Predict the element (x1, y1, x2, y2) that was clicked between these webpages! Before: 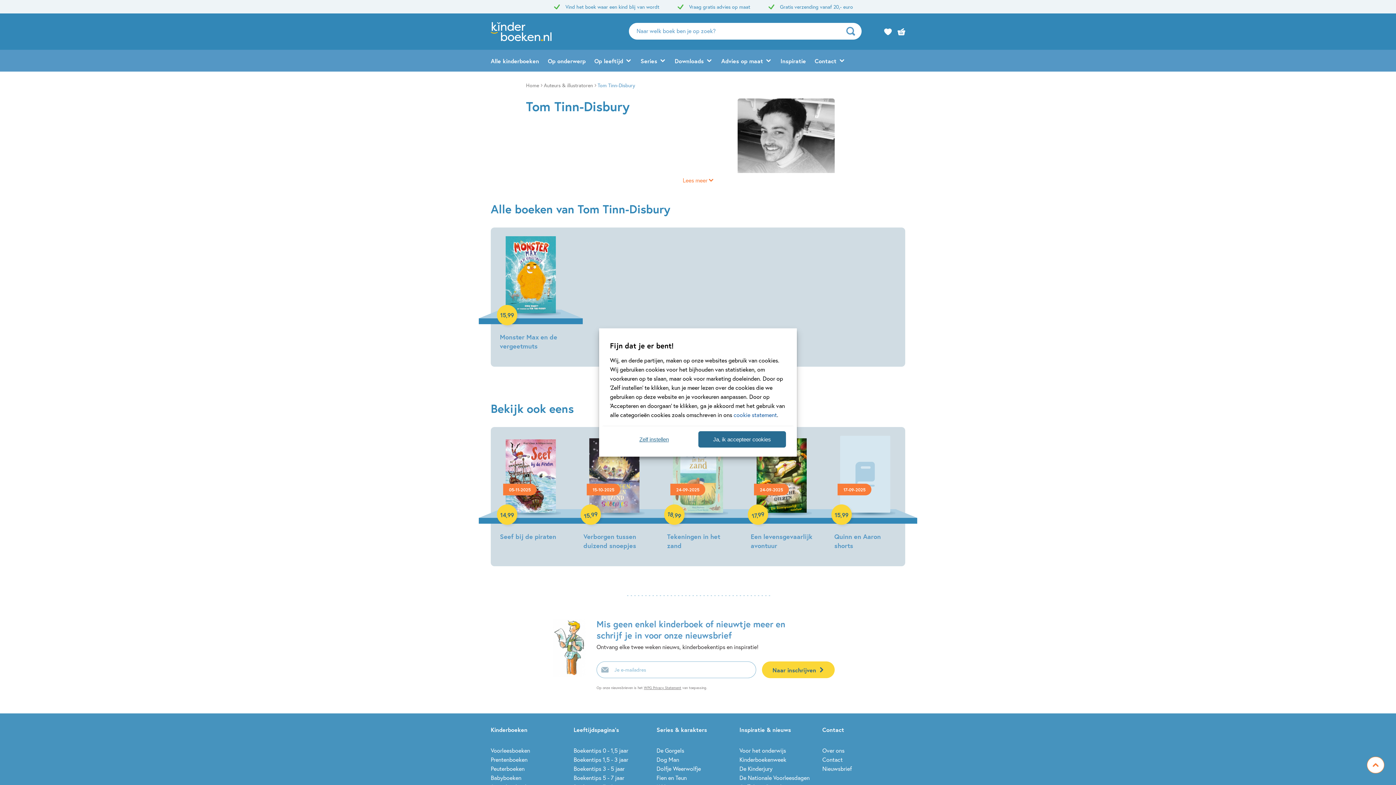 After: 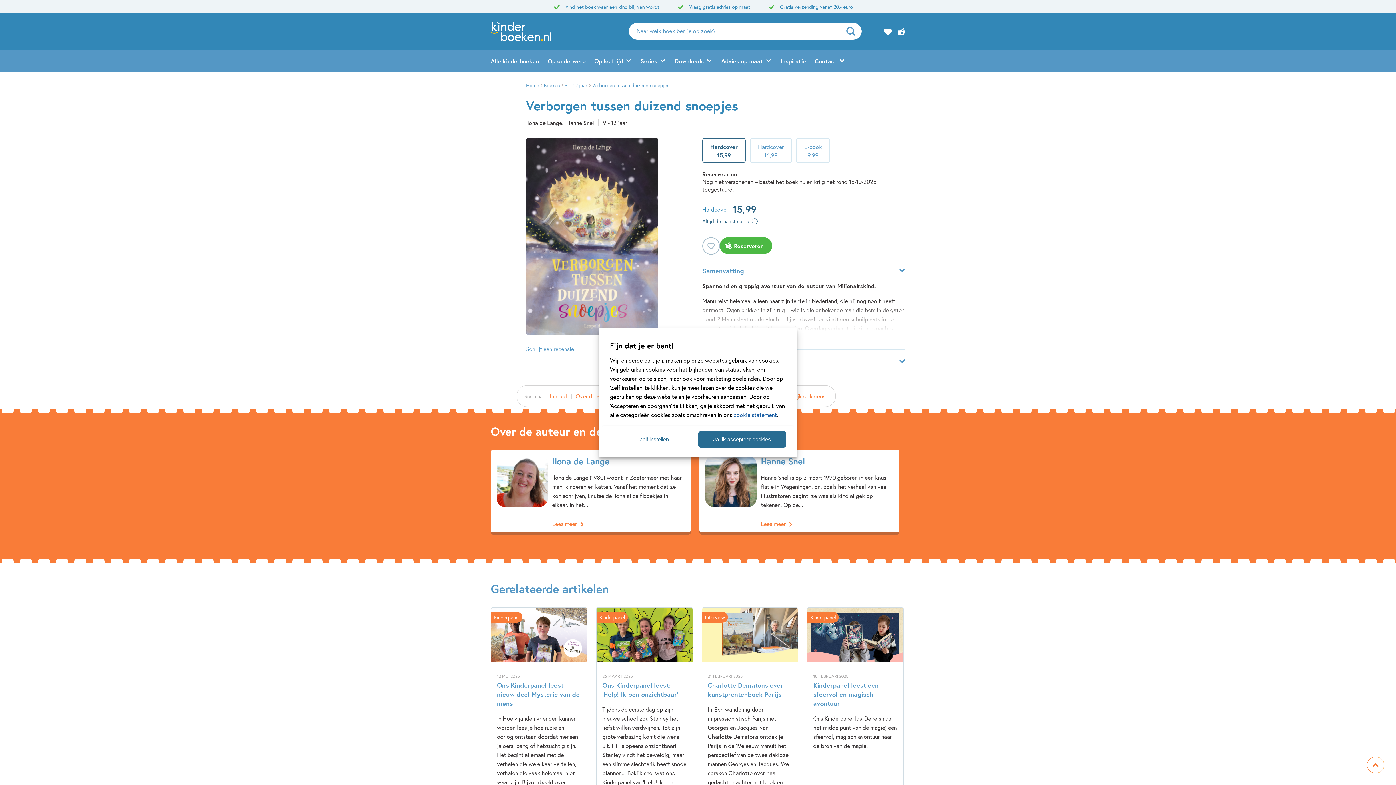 Action: bbox: (583, 435, 645, 552)